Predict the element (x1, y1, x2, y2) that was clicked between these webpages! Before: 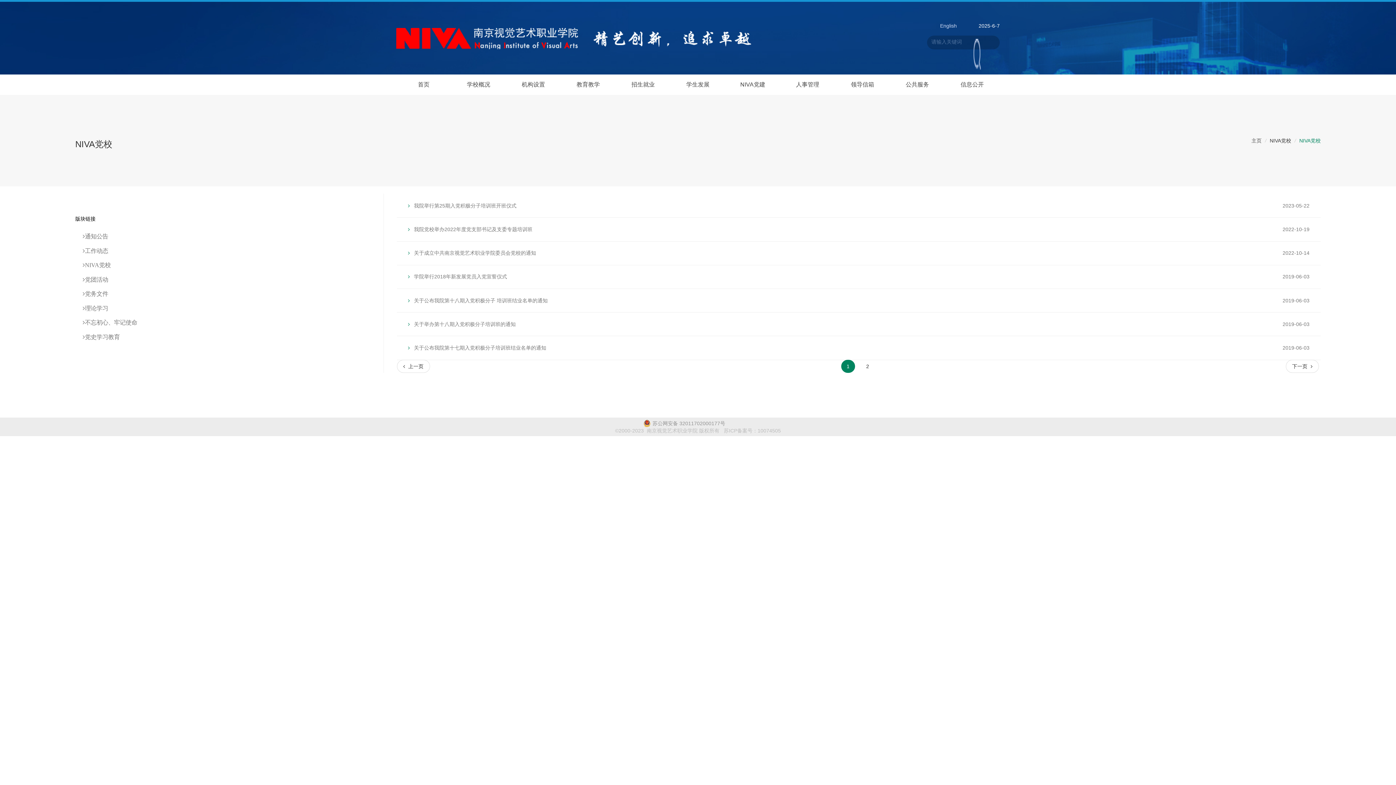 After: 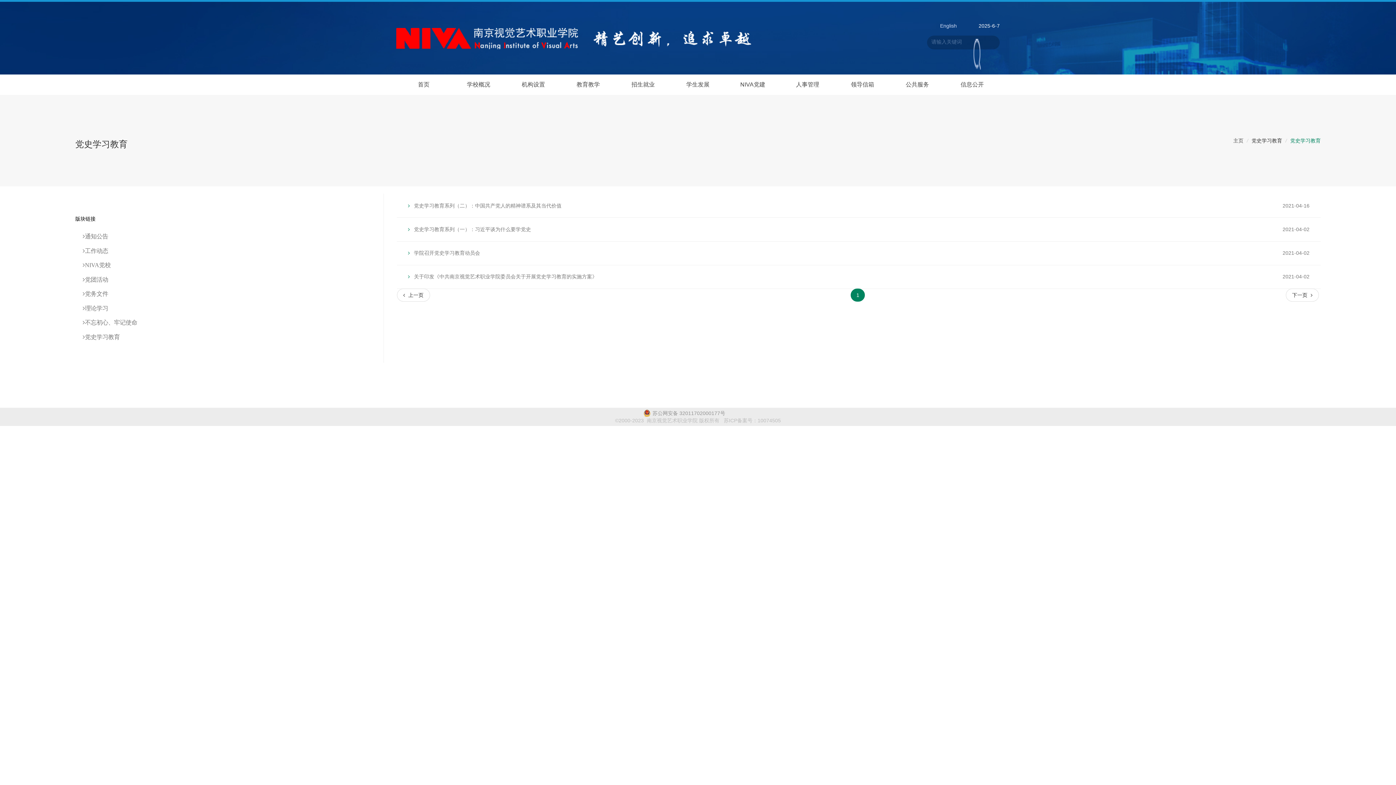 Action: label: 党史学习教育 bbox: (75, 329, 370, 344)